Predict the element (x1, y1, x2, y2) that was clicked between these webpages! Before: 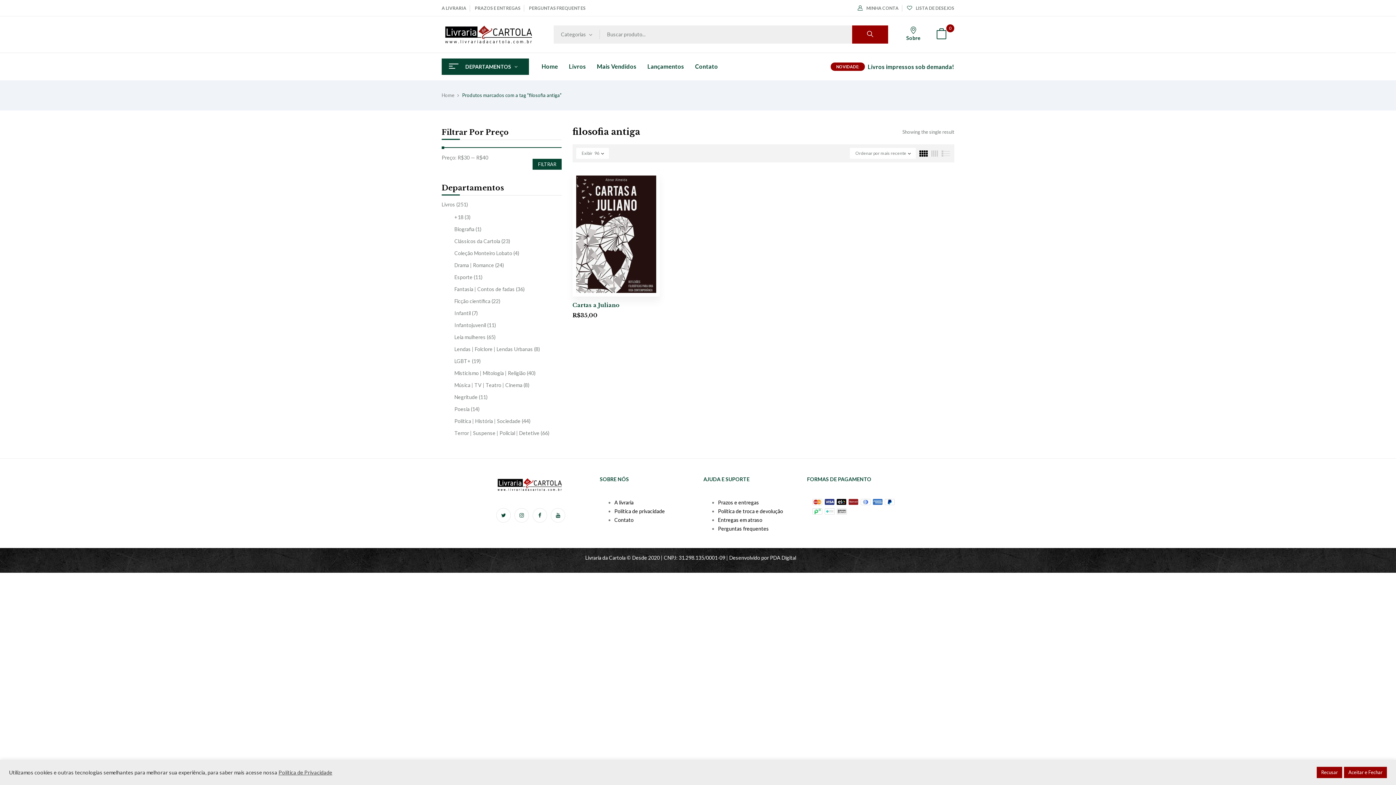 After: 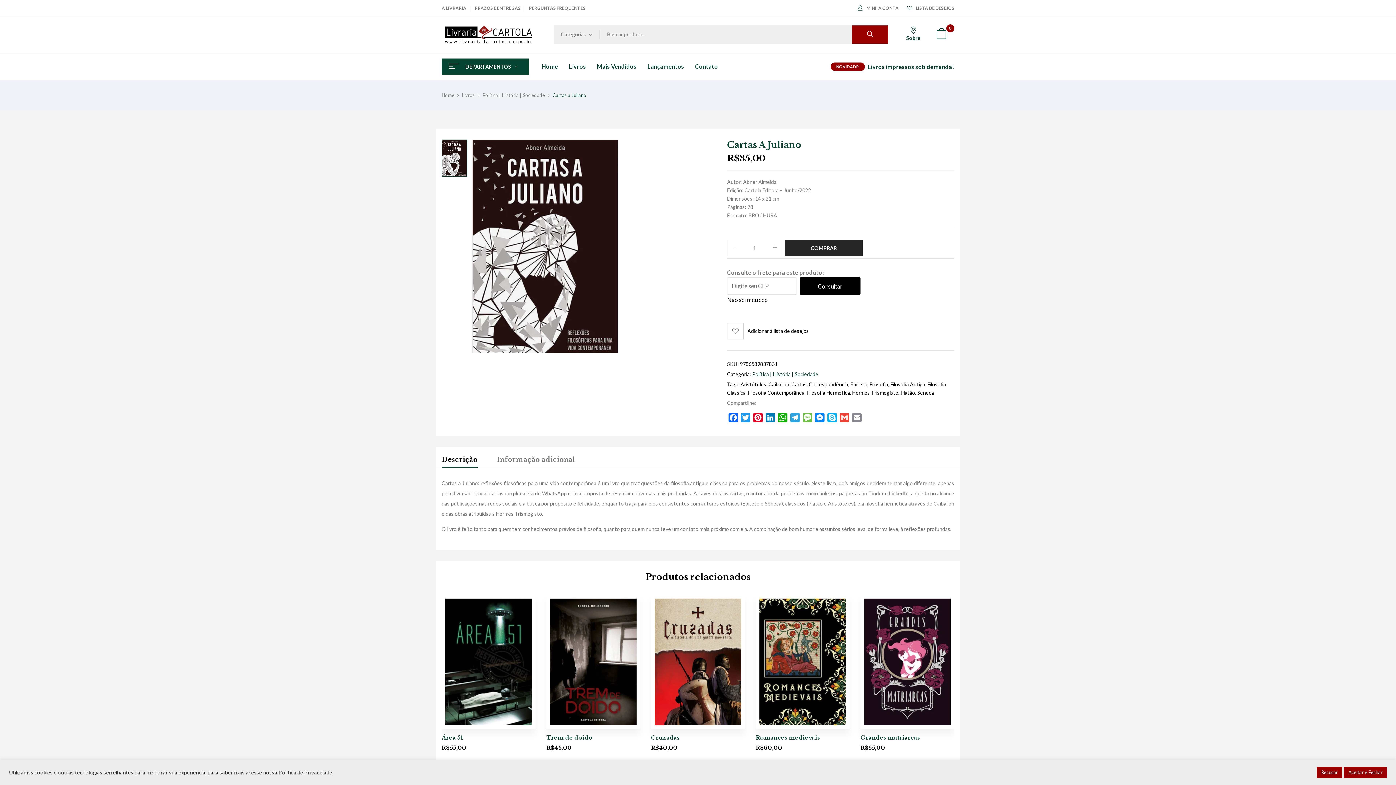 Action: bbox: (572, 301, 620, 308) label: Cartas a Juliano